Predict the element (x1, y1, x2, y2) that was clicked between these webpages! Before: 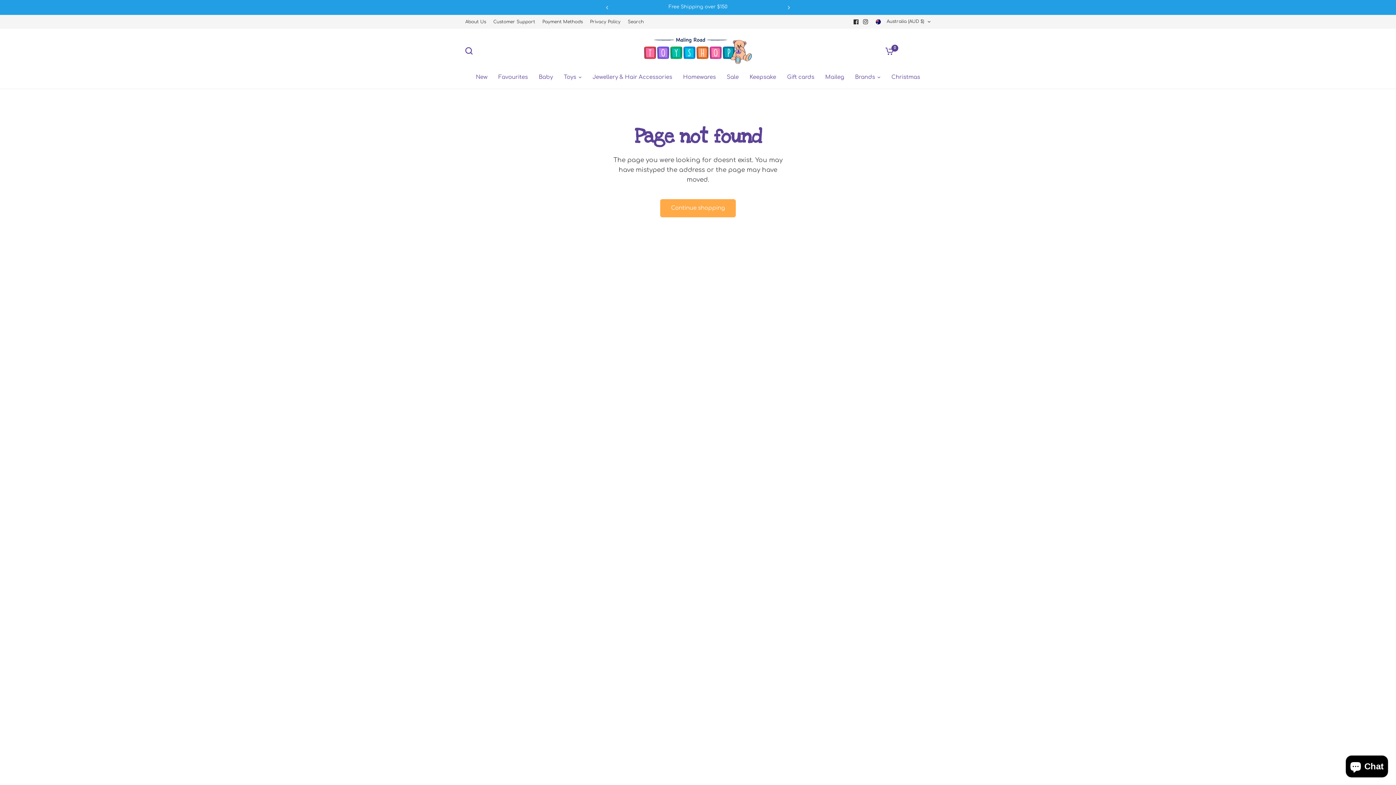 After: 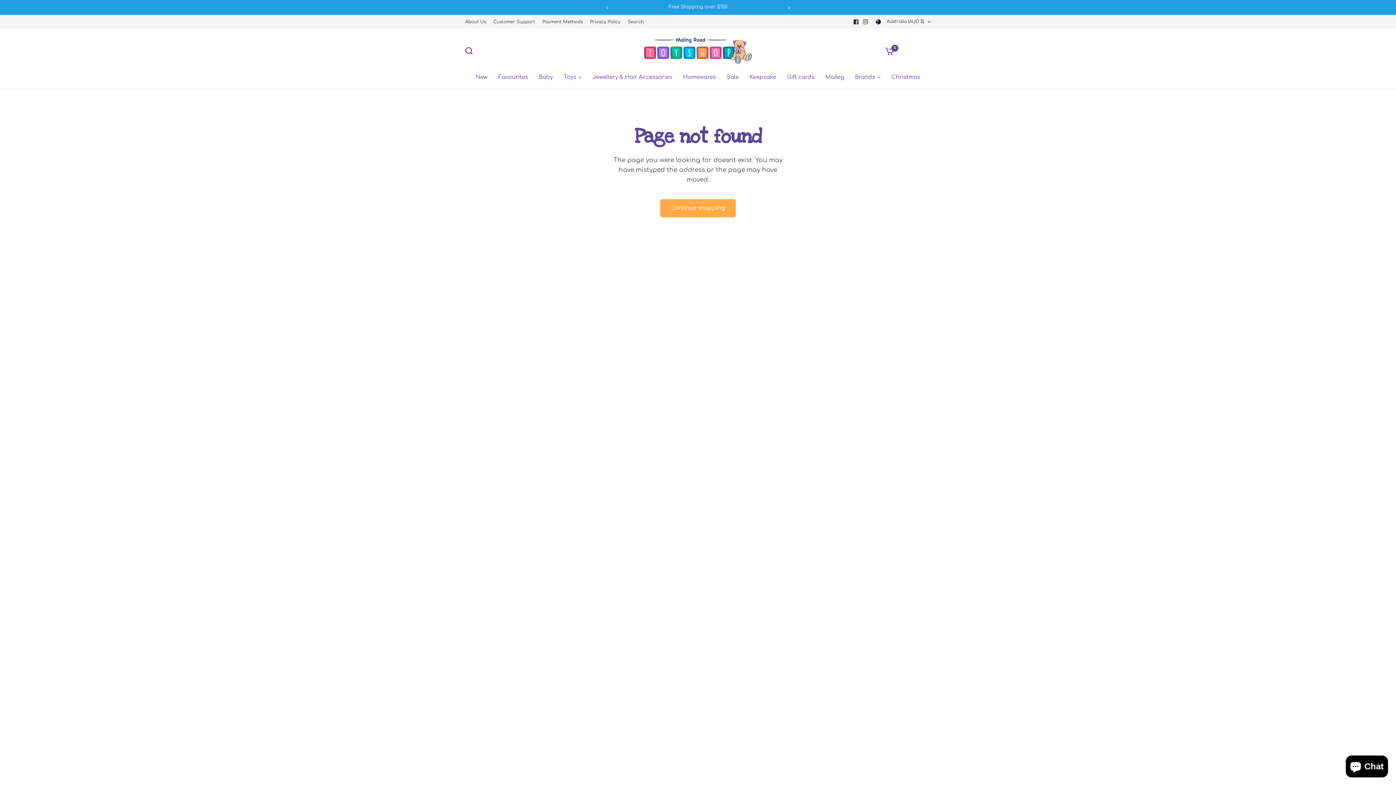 Action: bbox: (851, 17, 861, 26)